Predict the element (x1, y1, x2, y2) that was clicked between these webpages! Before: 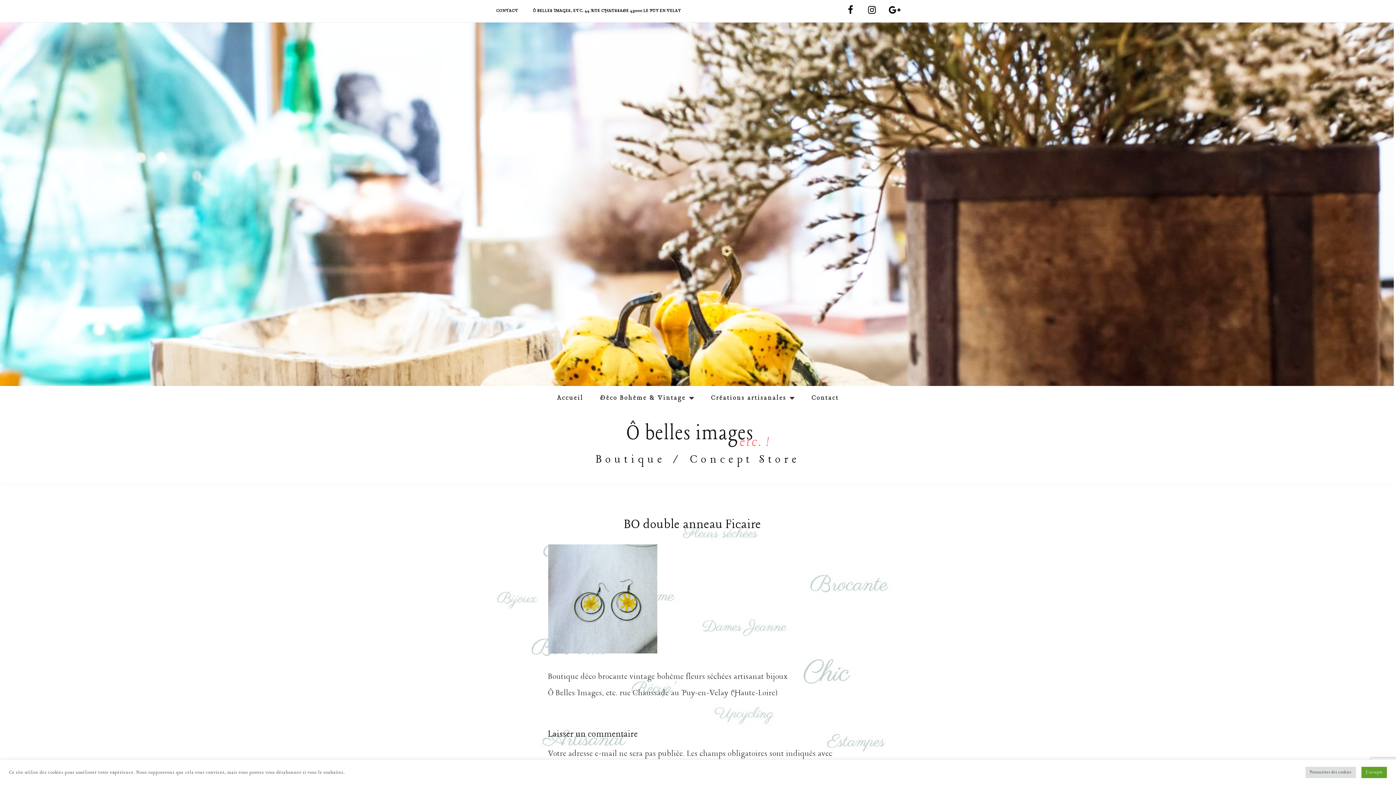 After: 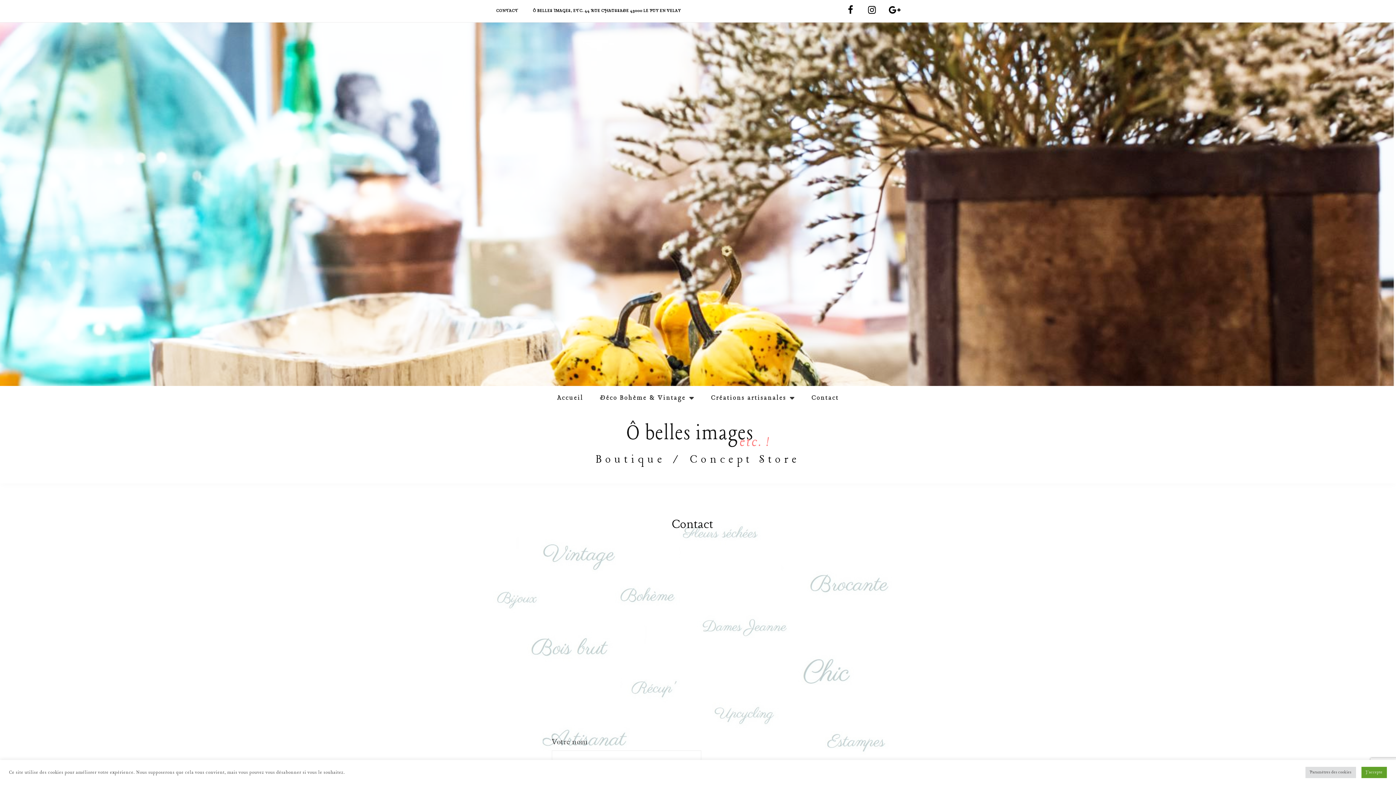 Action: label: Contact bbox: (811, 394, 839, 402)